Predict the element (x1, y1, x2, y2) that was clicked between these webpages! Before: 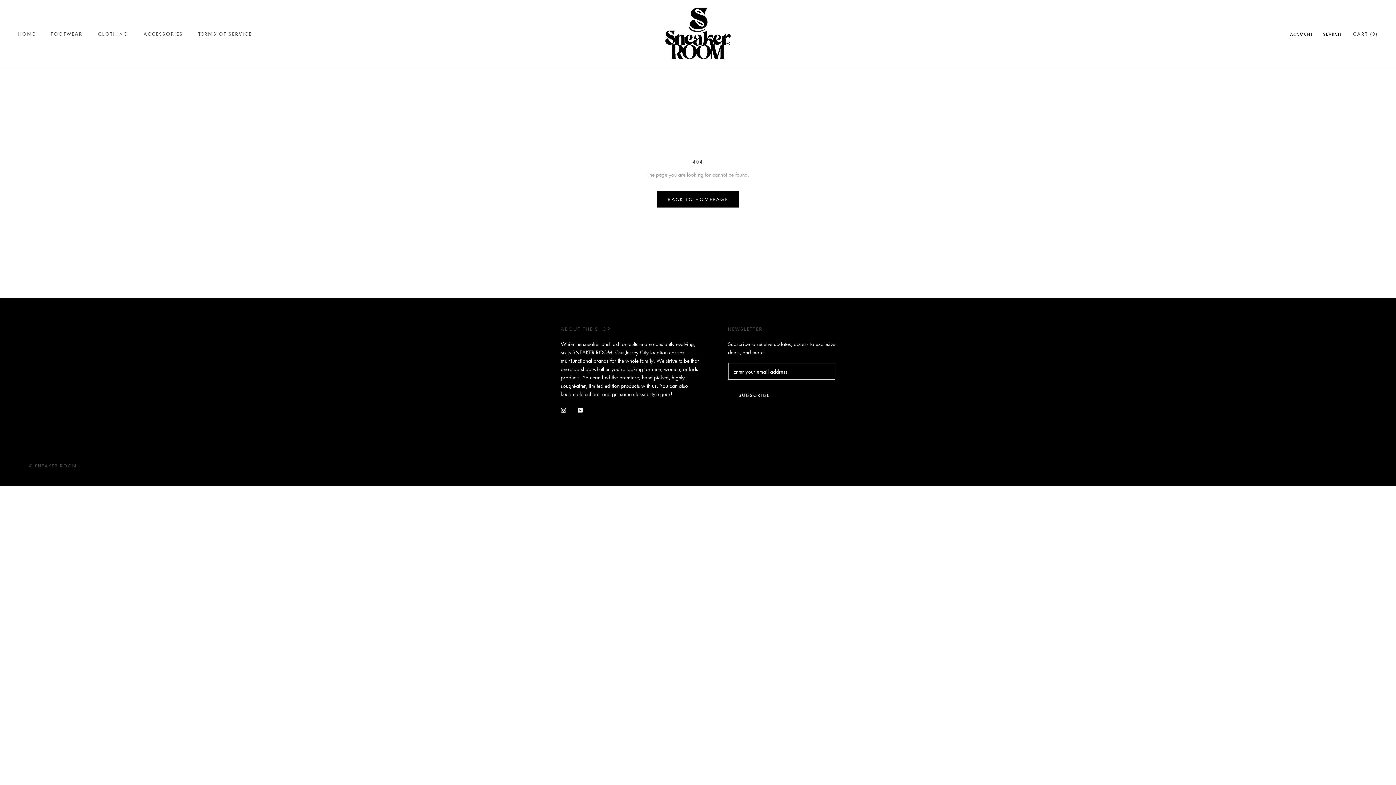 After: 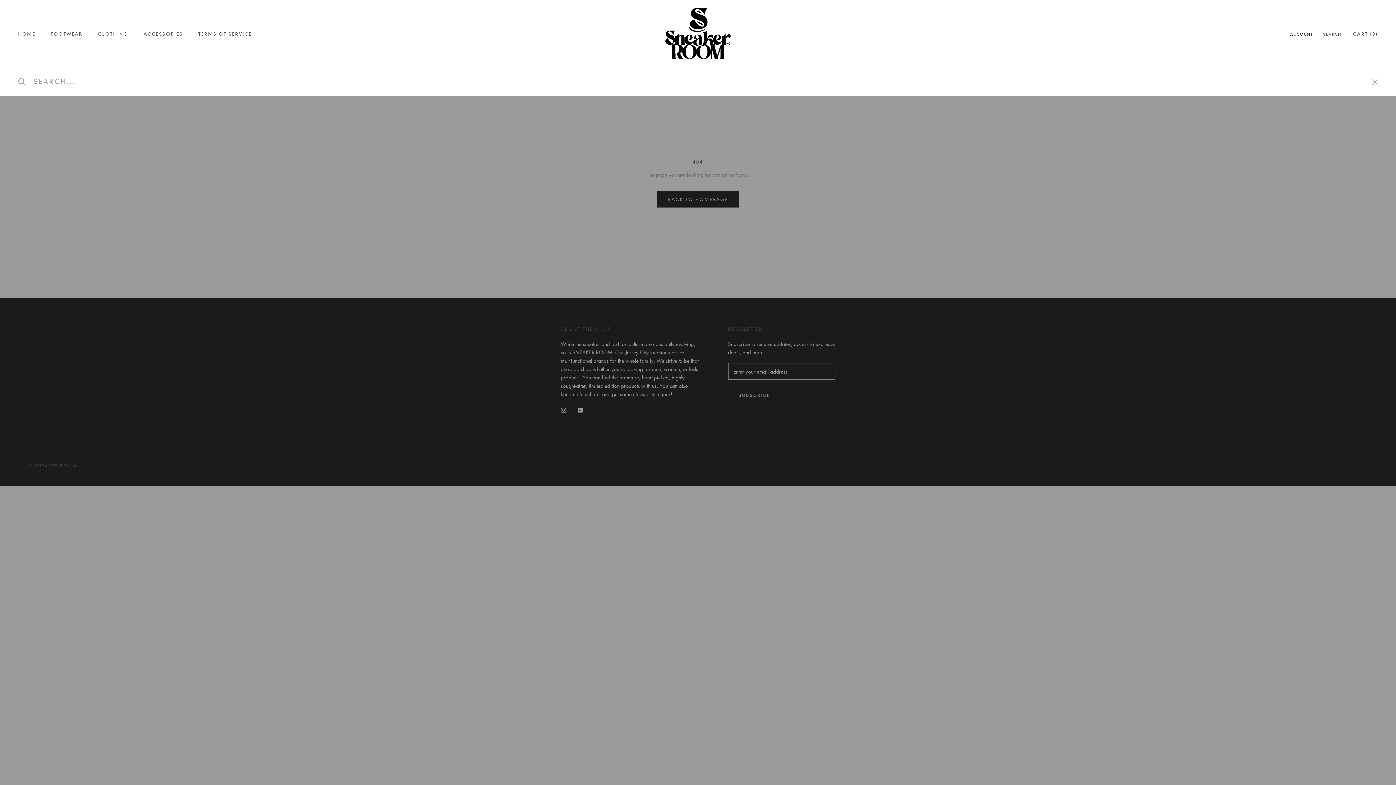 Action: label: SEARCH bbox: (1323, 31, 1341, 37)